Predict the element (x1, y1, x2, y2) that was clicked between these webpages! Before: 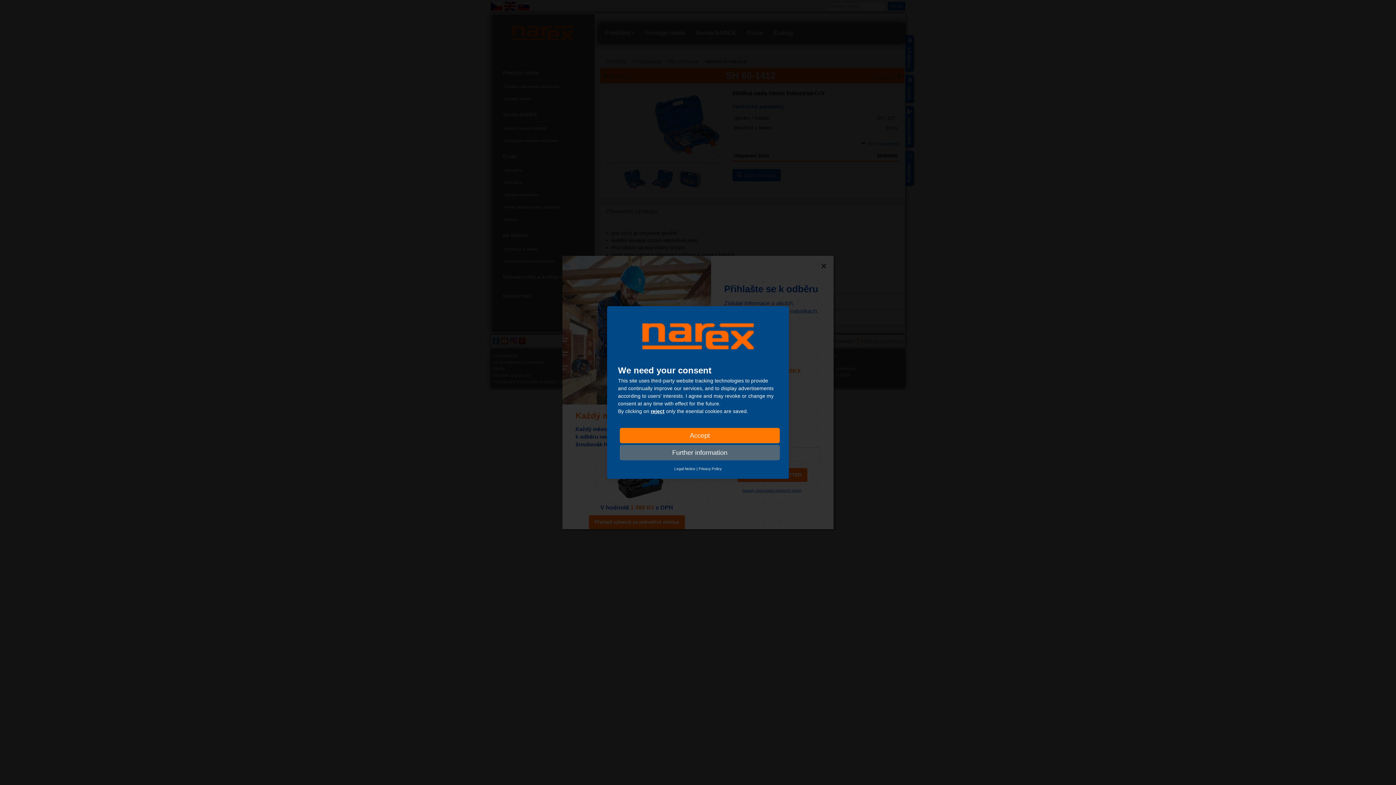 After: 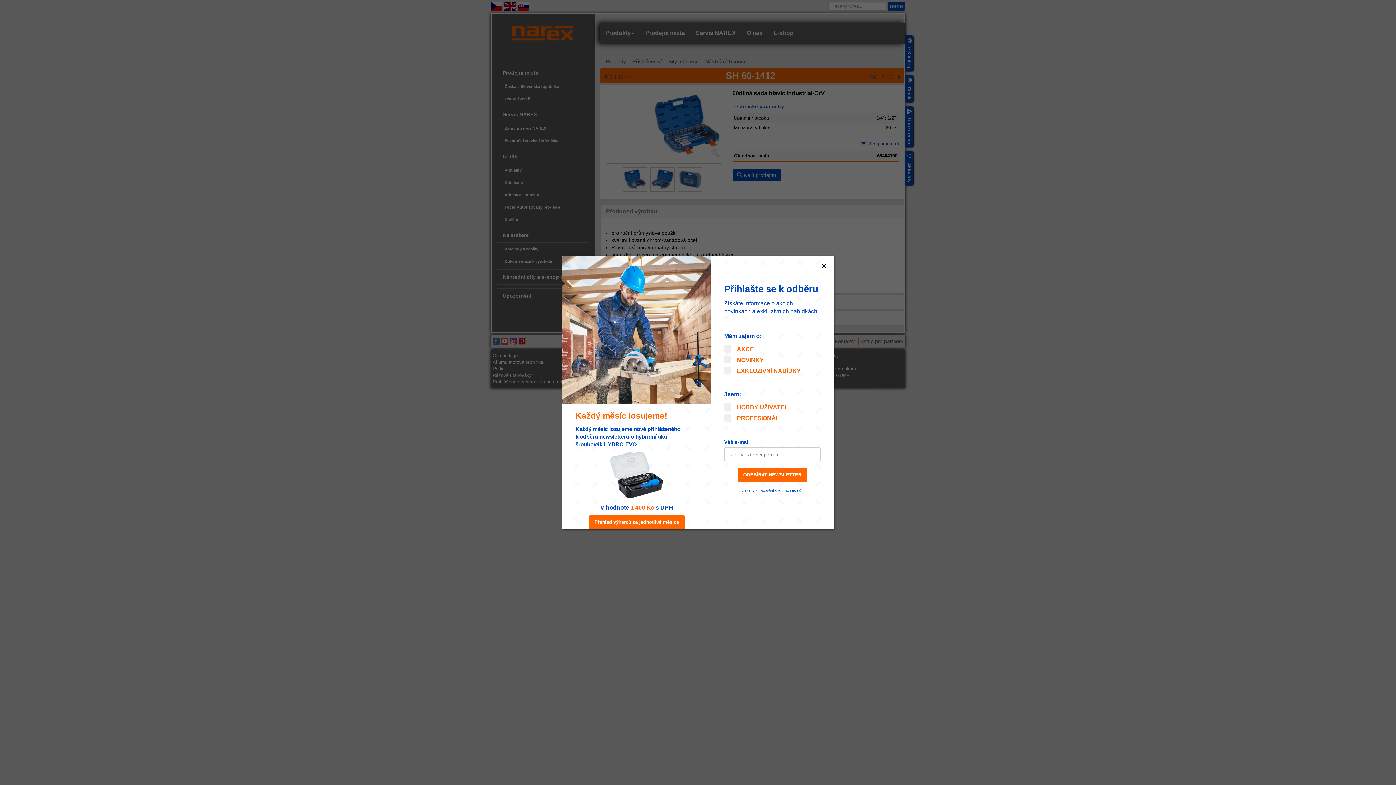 Action: label: Accept bbox: (620, 428, 780, 443)